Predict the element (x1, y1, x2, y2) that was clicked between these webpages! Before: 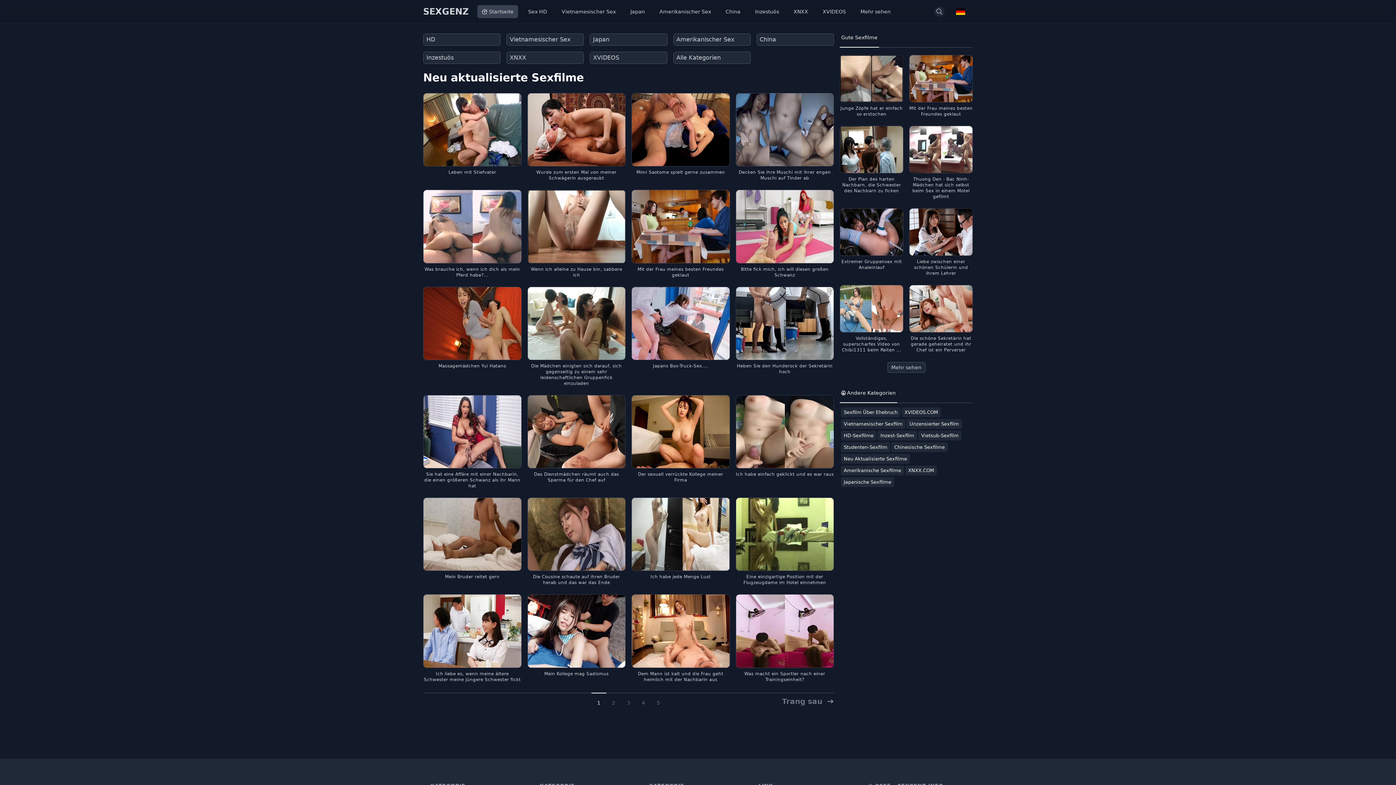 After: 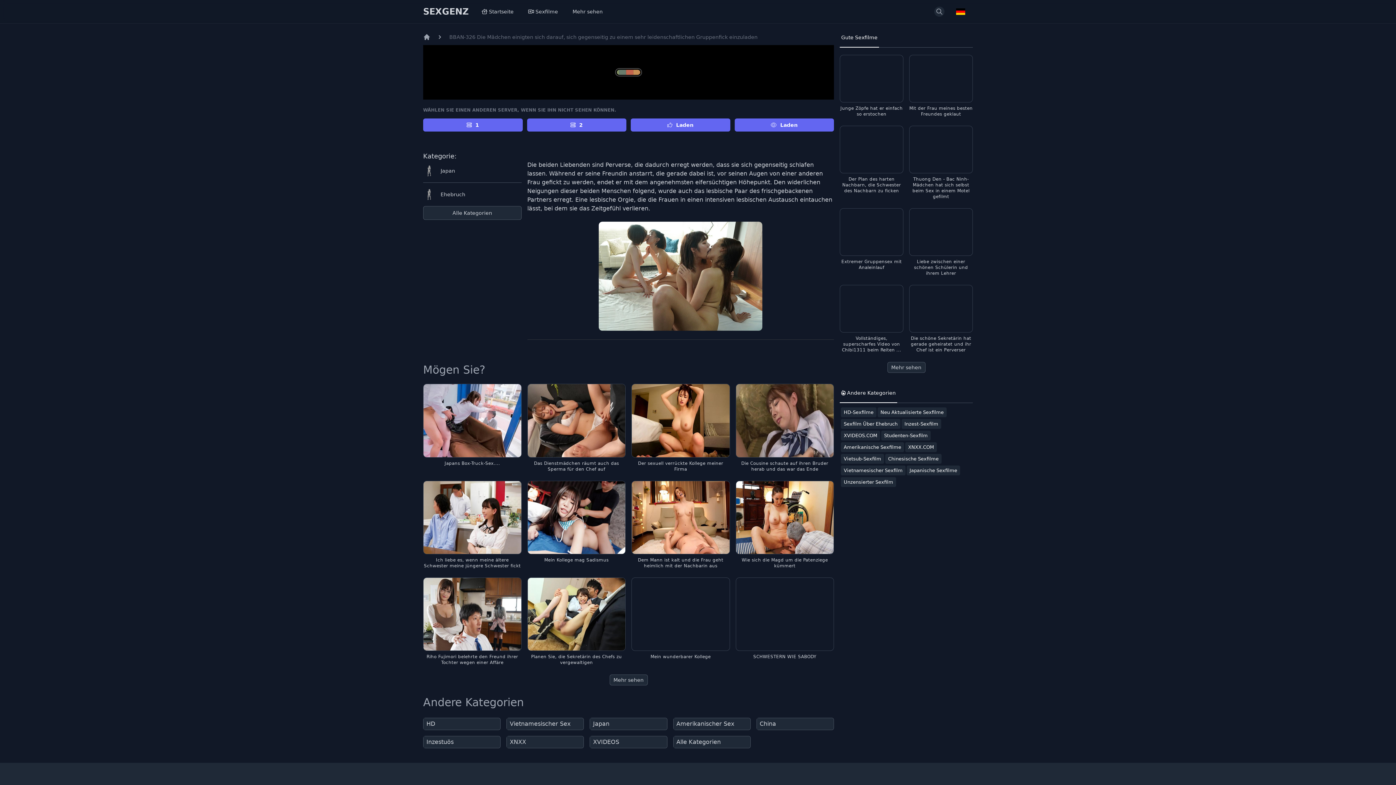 Action: bbox: (527, 287, 625, 359)